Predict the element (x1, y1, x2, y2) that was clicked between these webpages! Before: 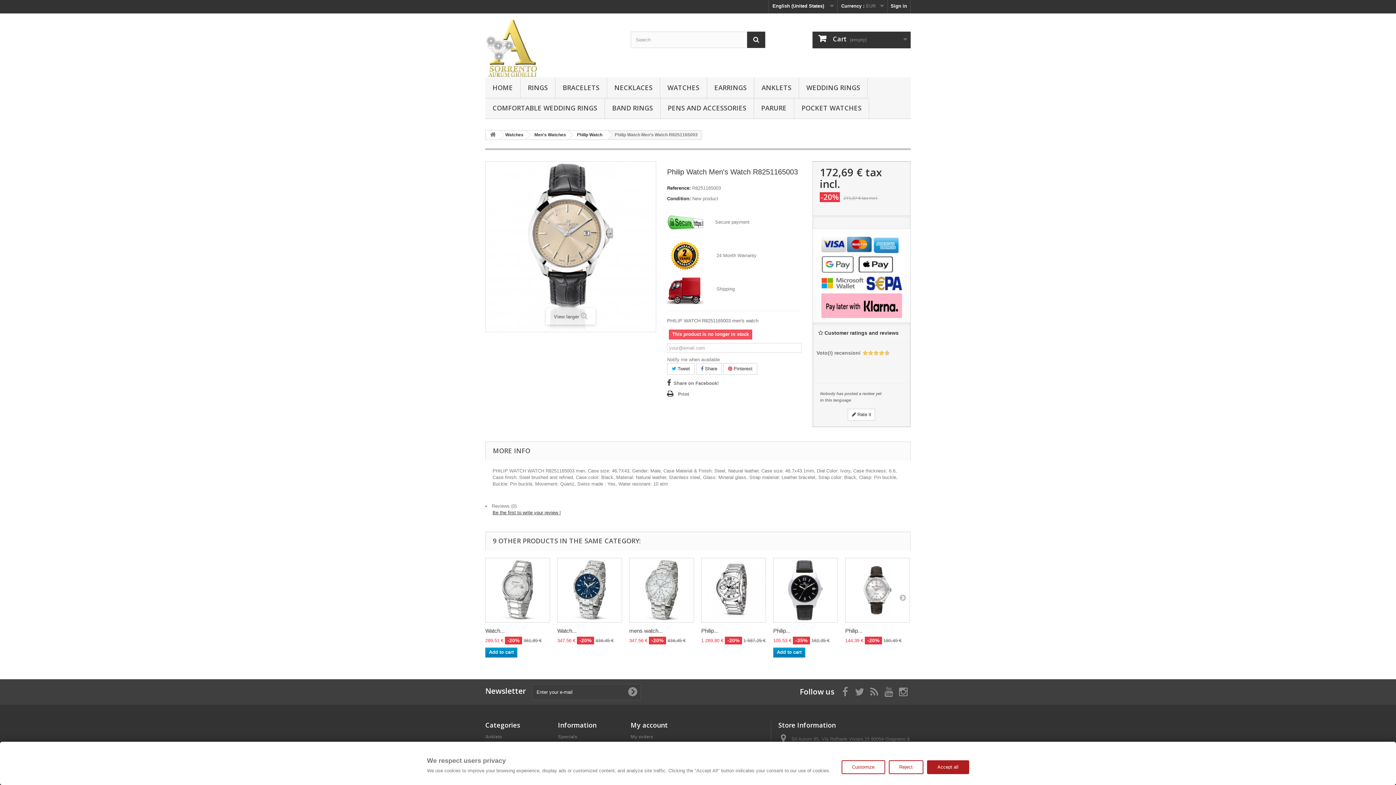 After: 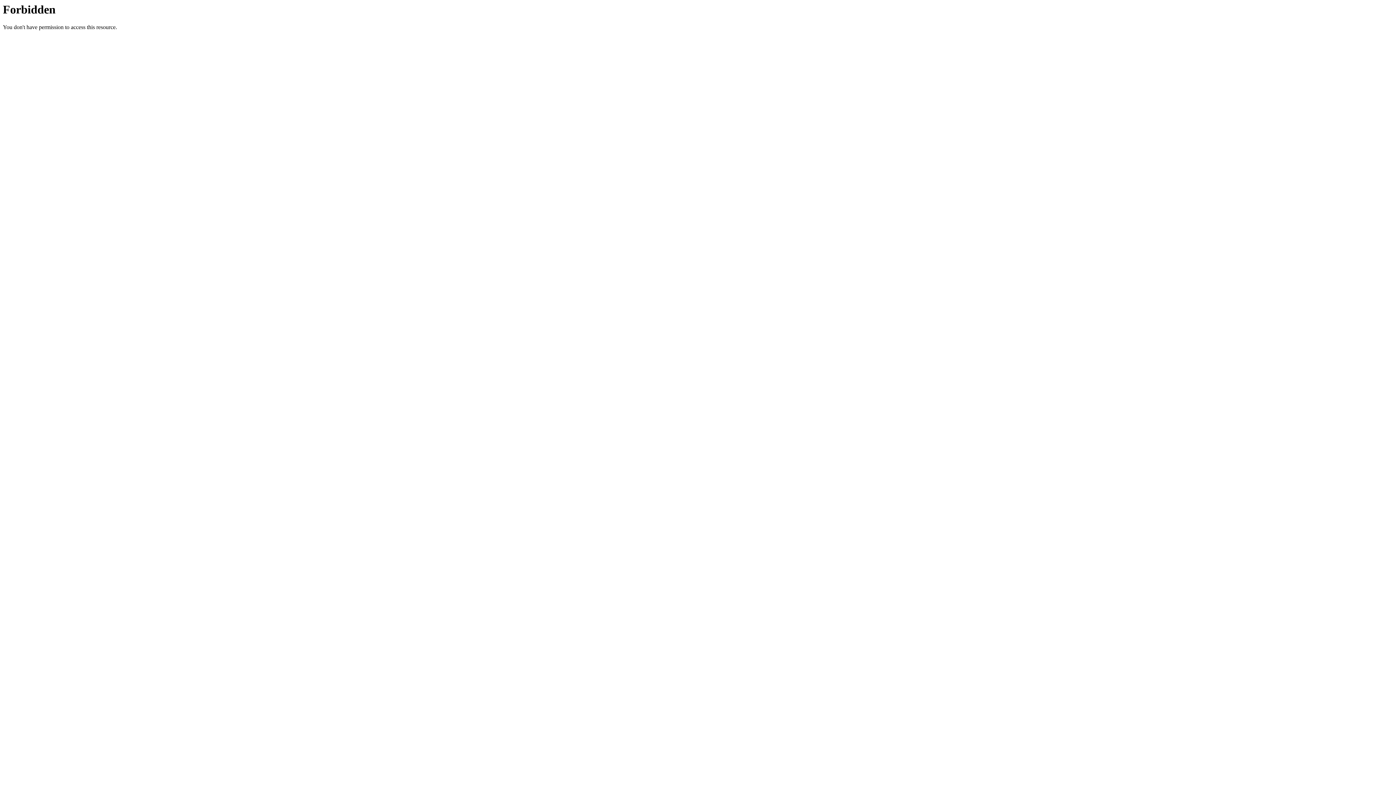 Action: label: Grazie ottimo lavoro!! bbox: (813, 370, 910, 376)